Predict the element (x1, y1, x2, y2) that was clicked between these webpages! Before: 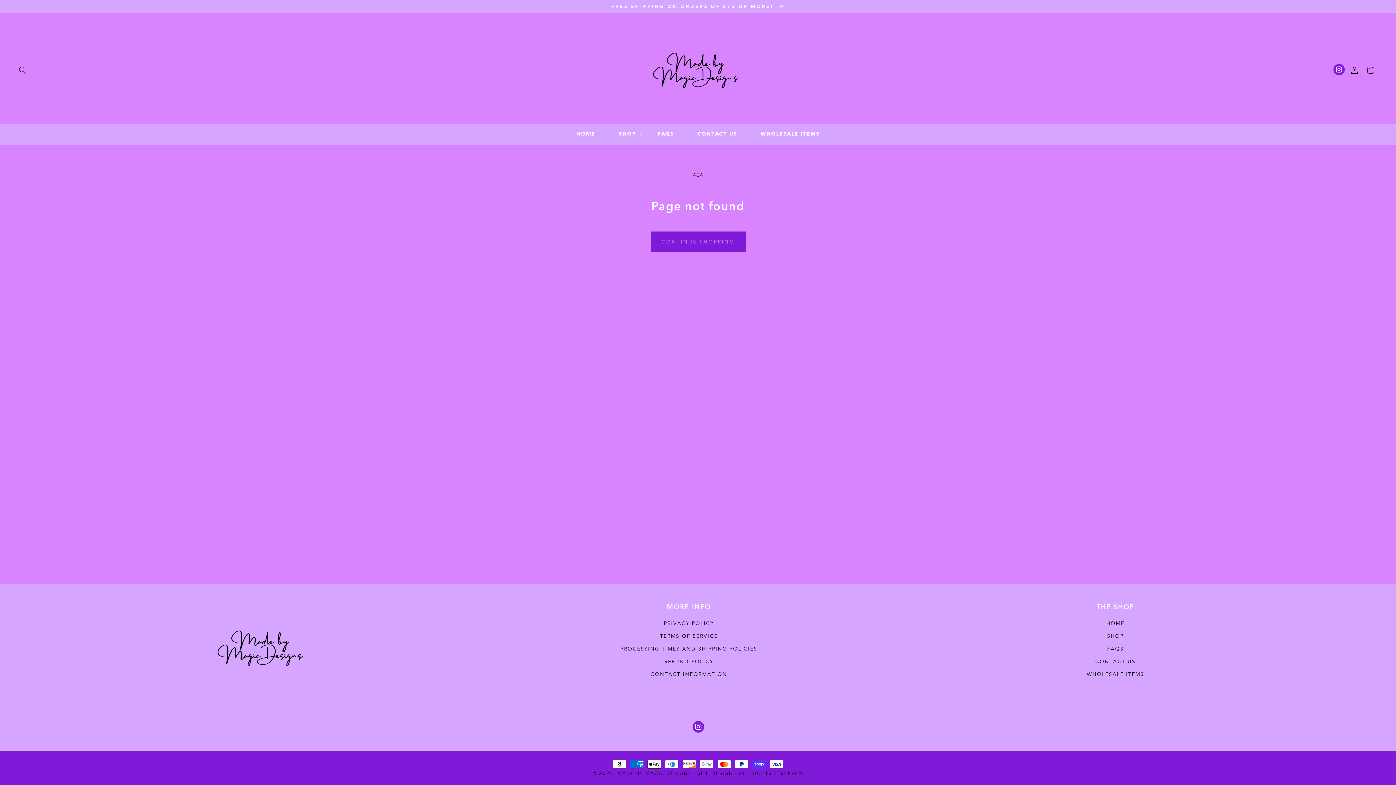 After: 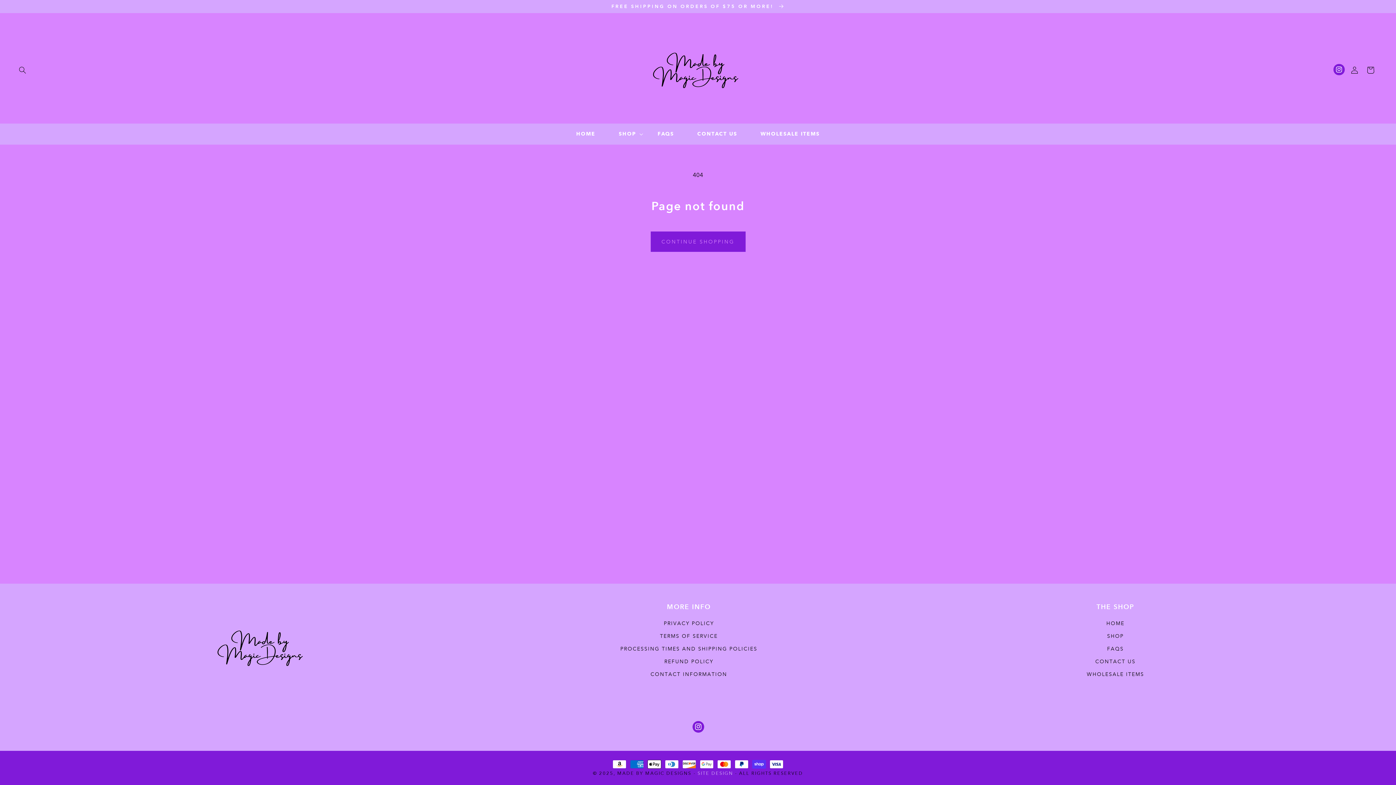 Action: bbox: (697, 770, 733, 776) label: SITE DESIGN